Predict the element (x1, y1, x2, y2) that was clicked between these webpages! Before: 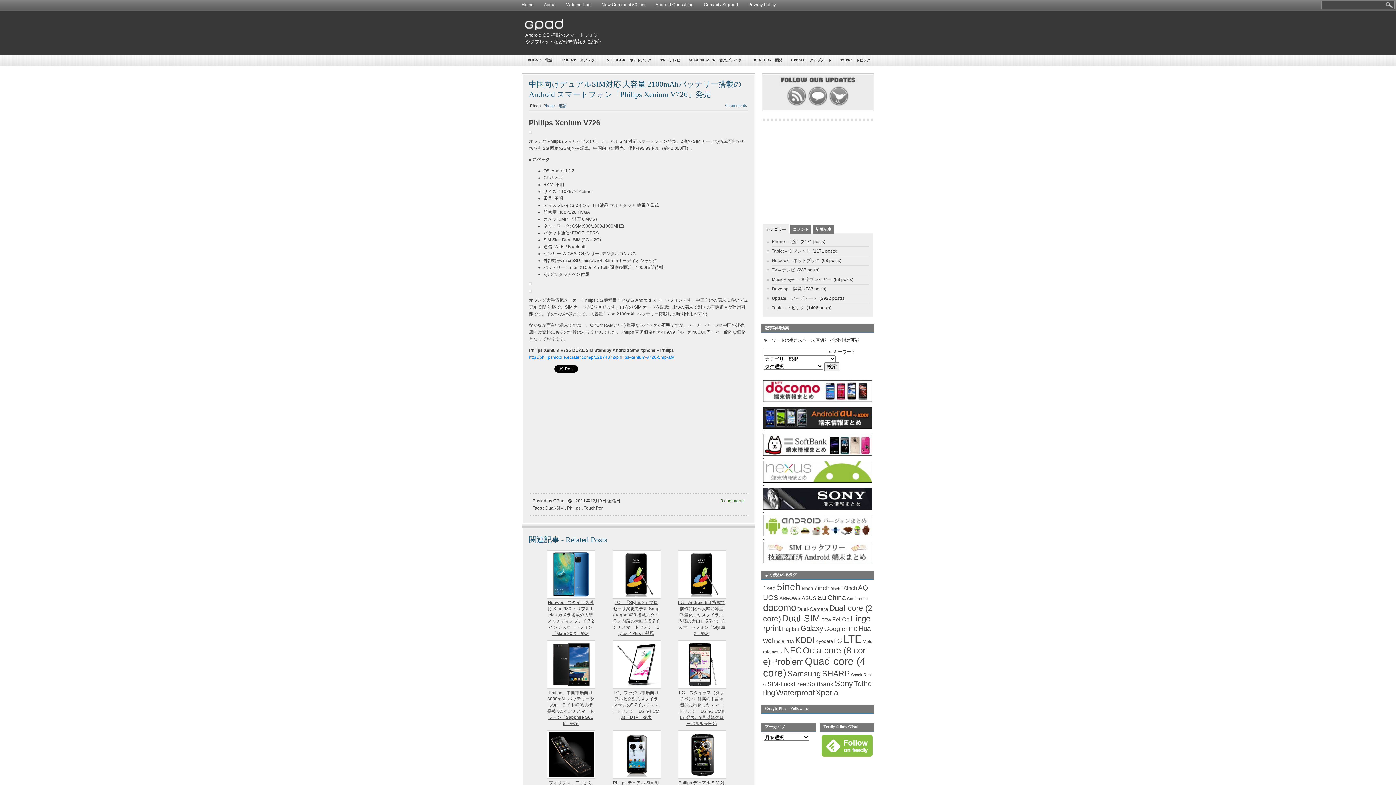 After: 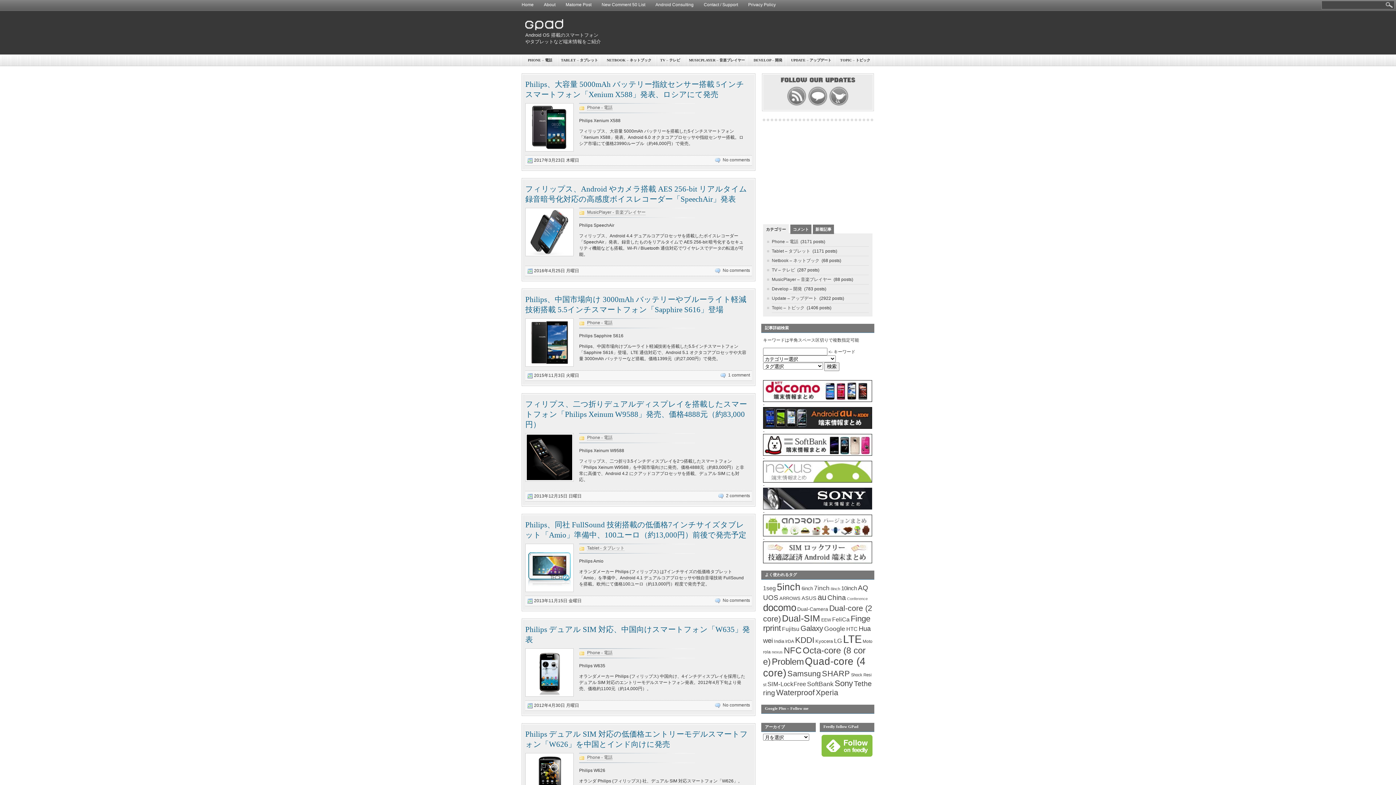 Action: bbox: (567, 505, 580, 510) label: Philips